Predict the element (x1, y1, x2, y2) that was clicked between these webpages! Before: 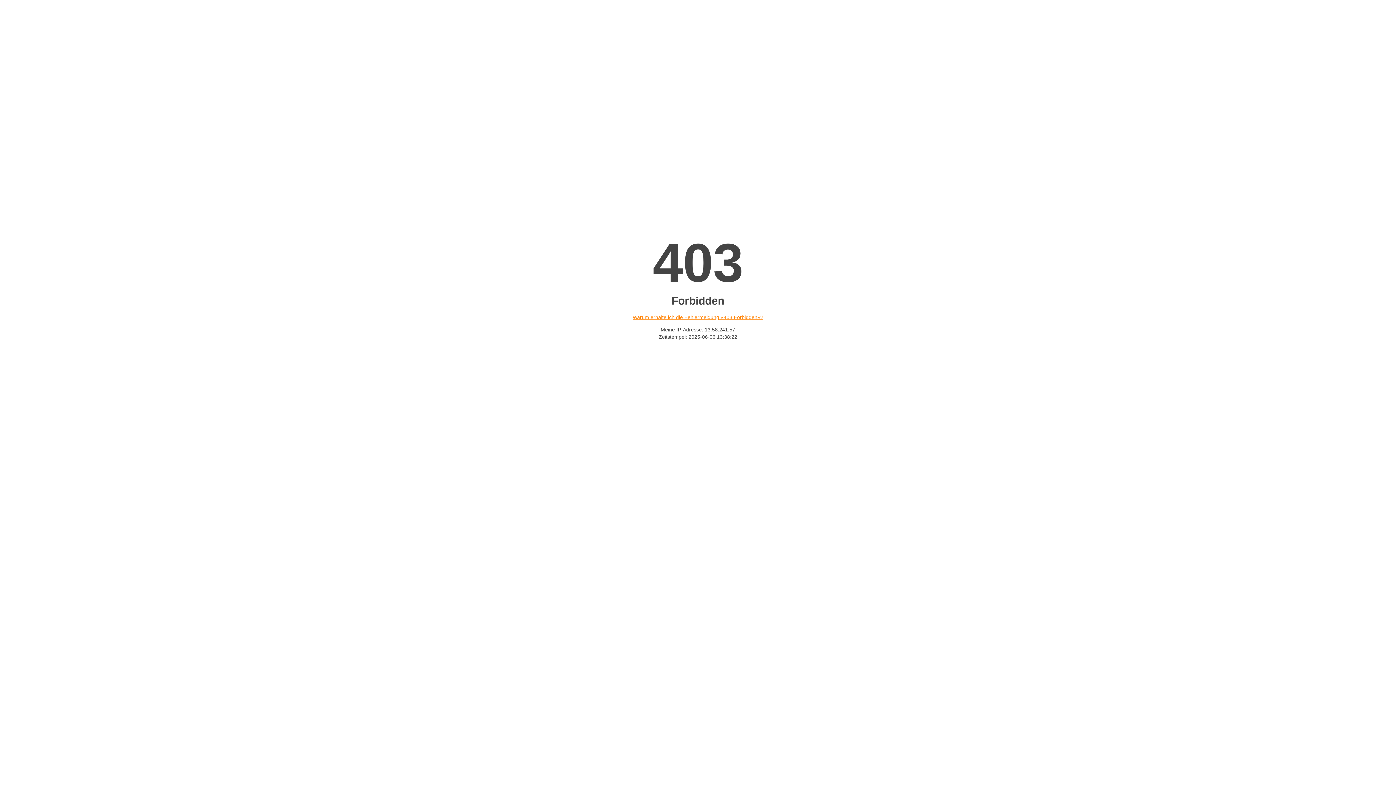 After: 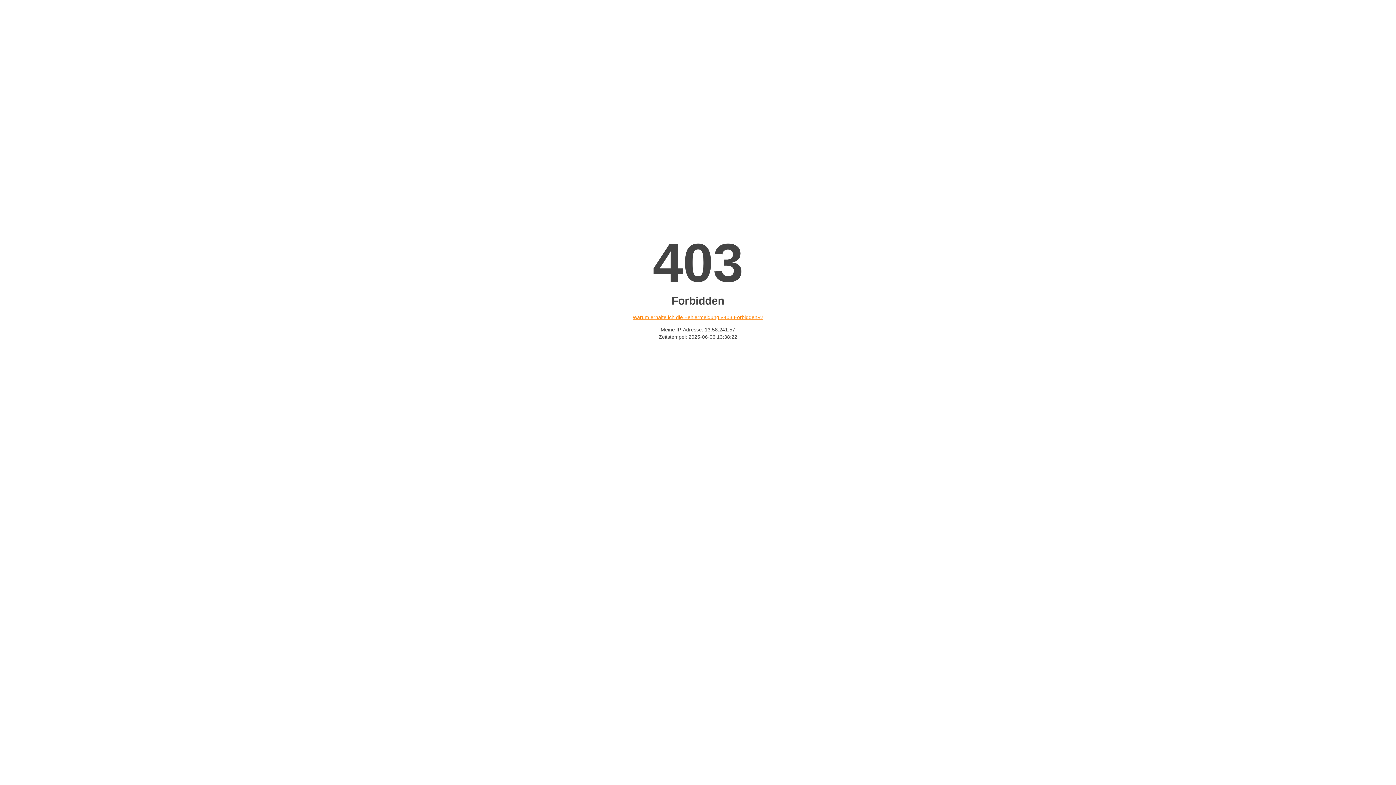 Action: bbox: (632, 314, 763, 320) label: Warum erhalte ich die Fehlermeldung «403 Forbidden»?